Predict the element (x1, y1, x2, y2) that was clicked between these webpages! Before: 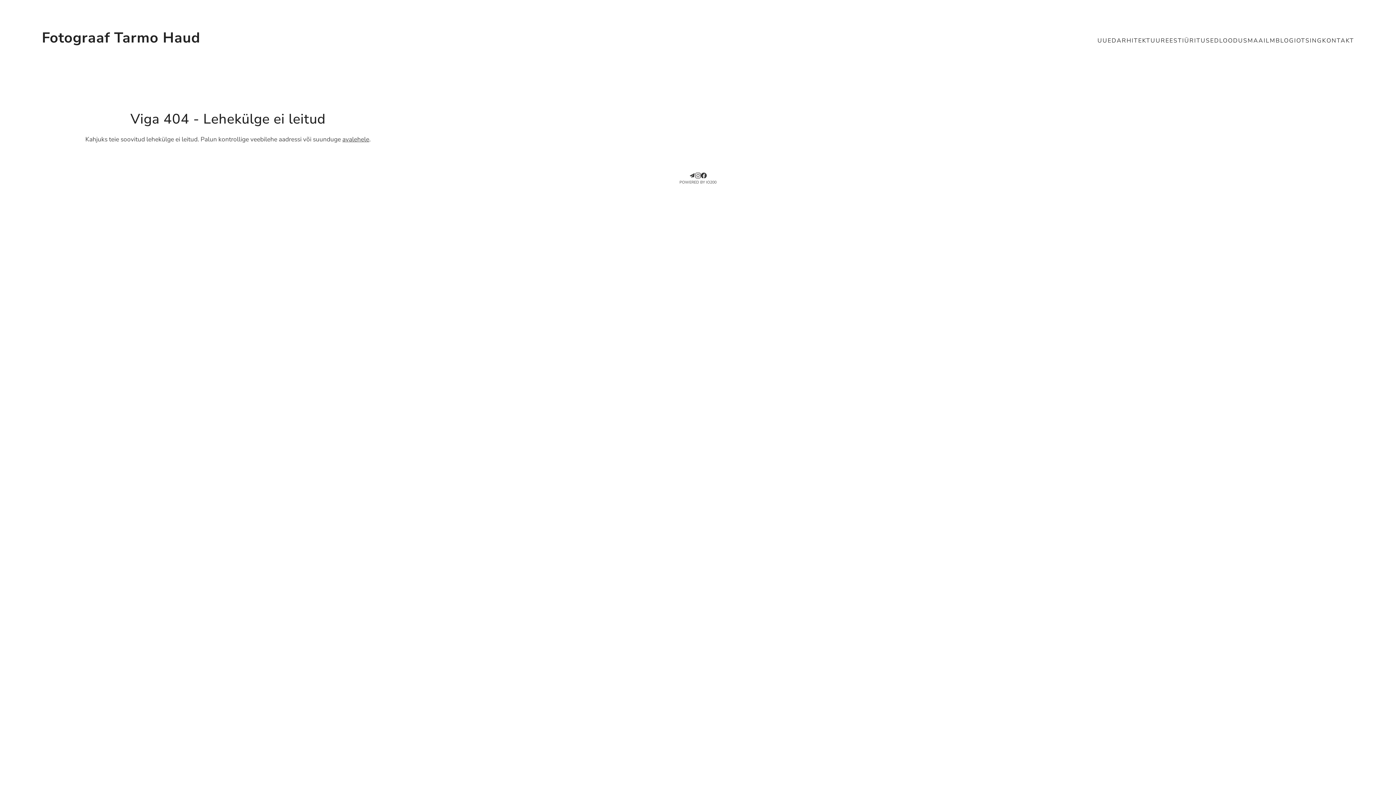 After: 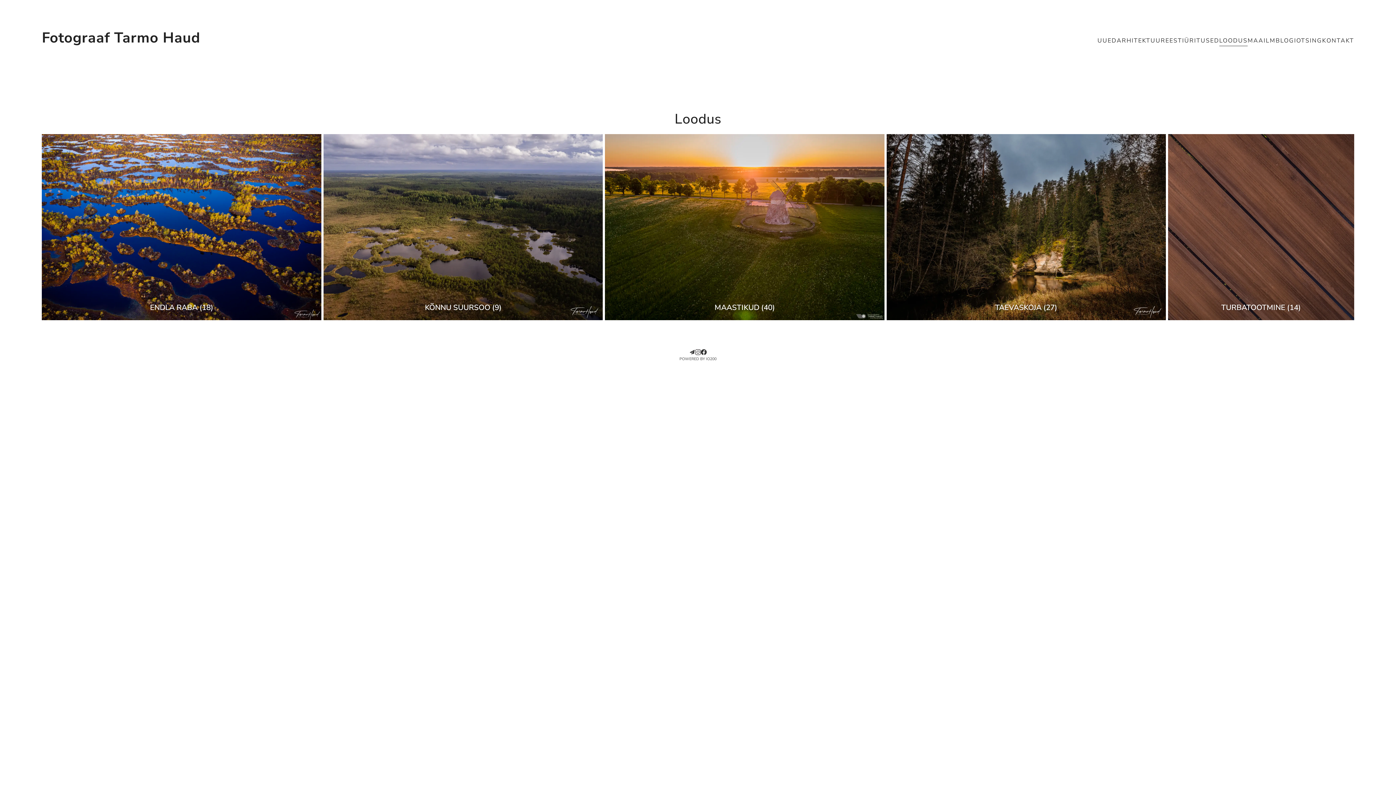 Action: bbox: (1219, 35, 1247, 46) label: LOODUS